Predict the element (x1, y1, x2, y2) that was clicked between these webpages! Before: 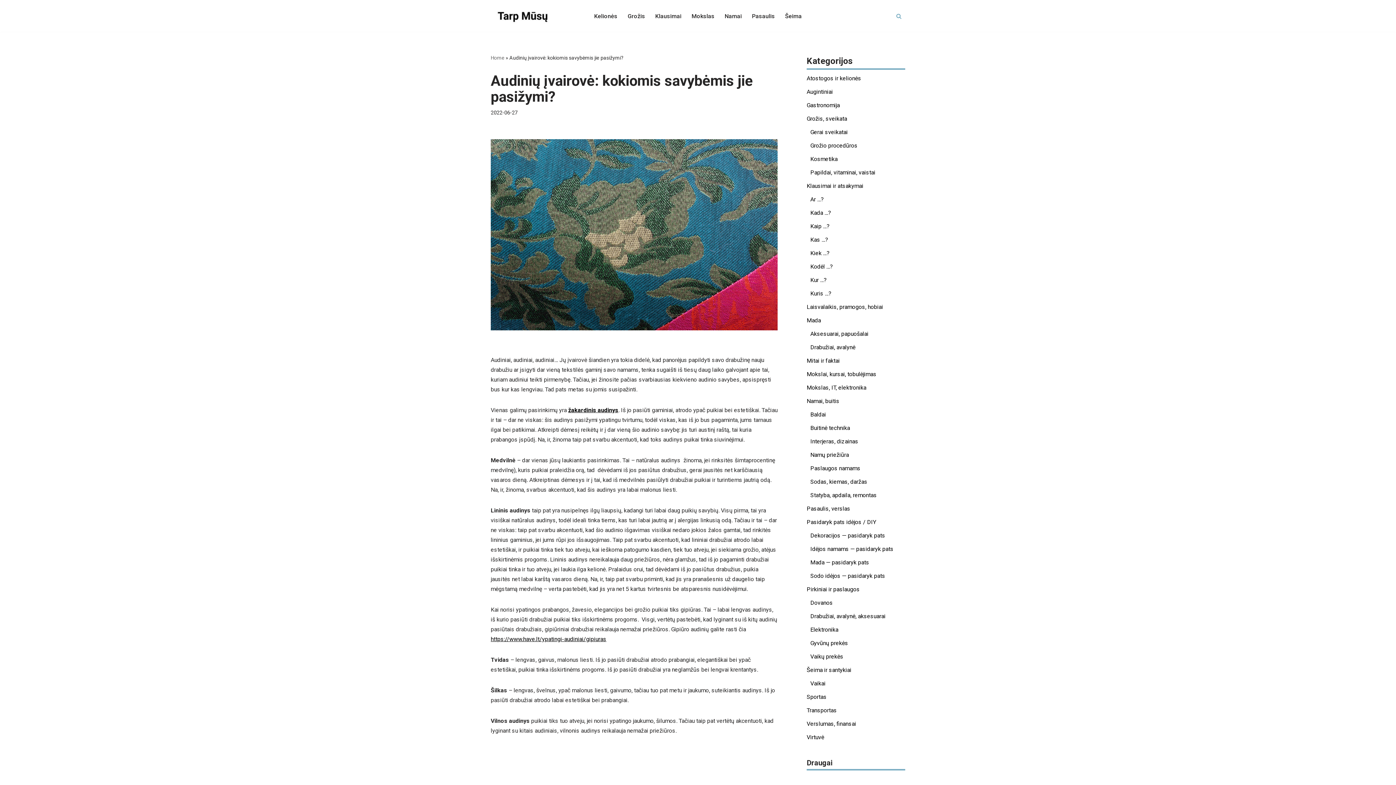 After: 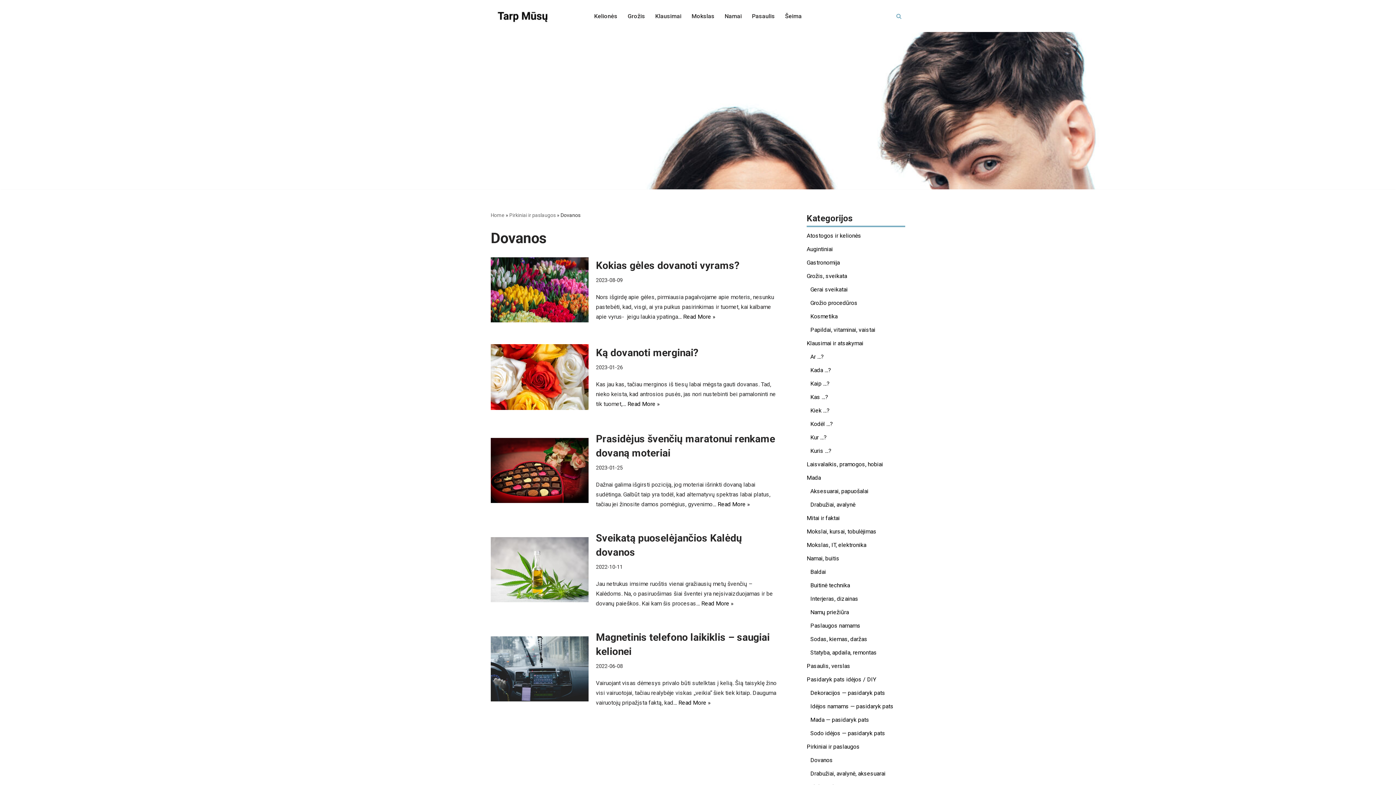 Action: label: Dovanos bbox: (810, 599, 833, 606)